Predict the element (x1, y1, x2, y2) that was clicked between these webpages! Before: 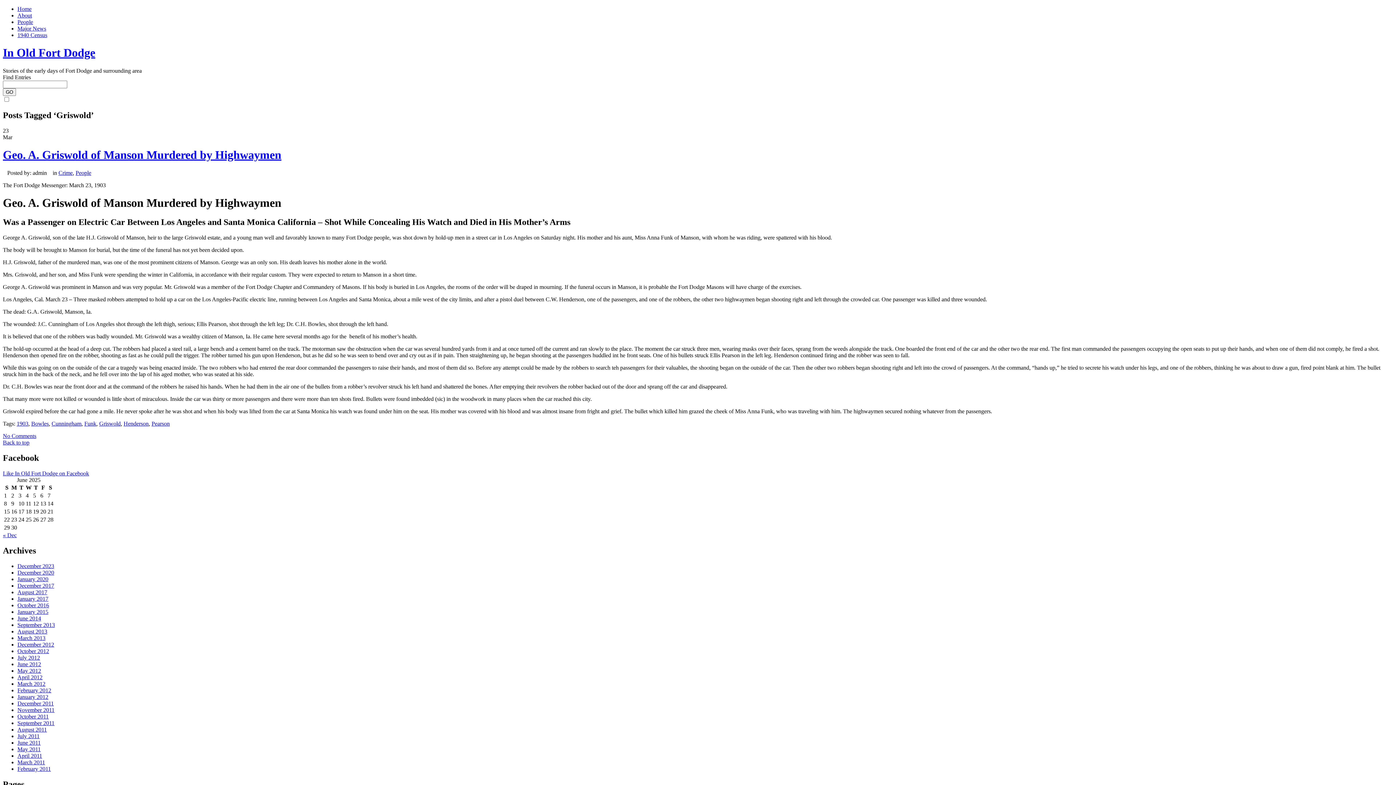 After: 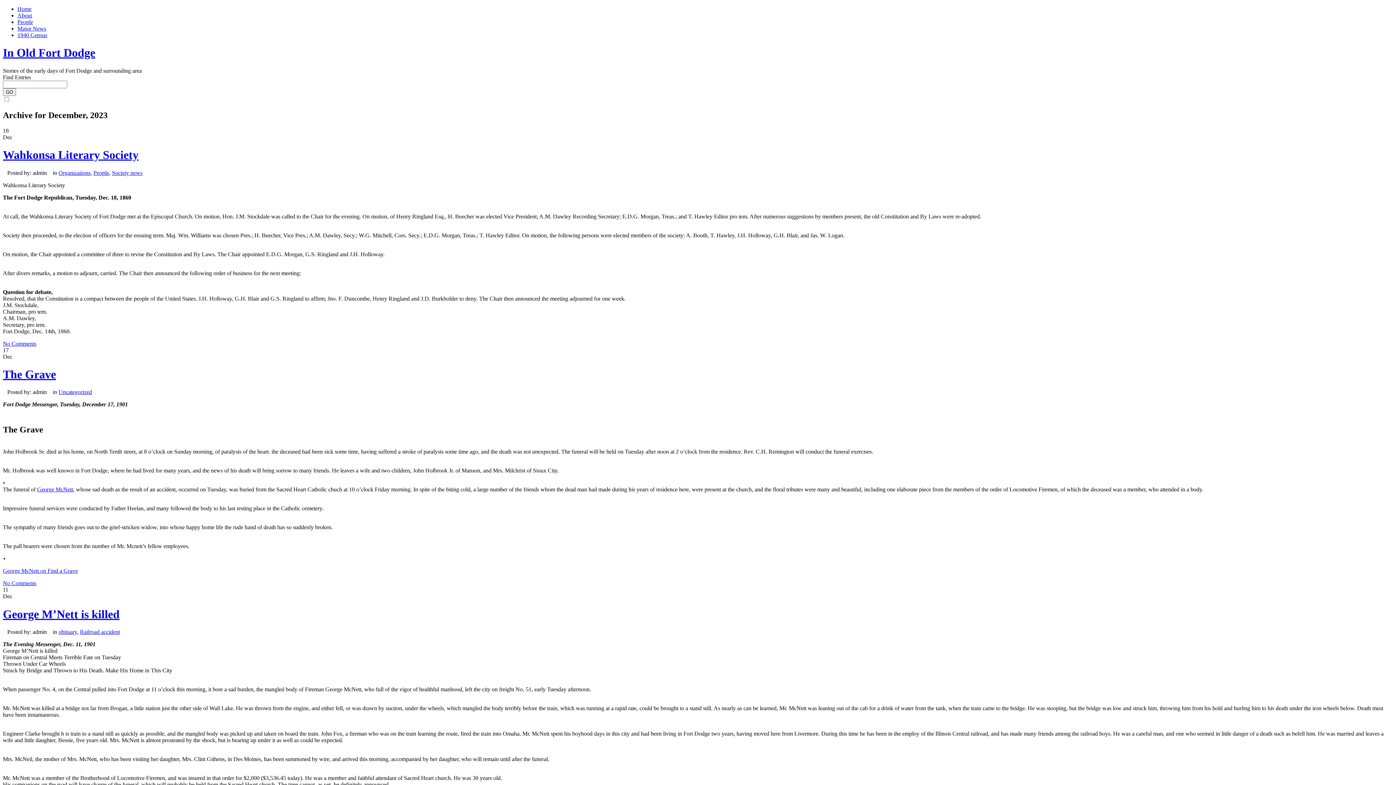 Action: bbox: (2, 532, 16, 538) label: « Dec